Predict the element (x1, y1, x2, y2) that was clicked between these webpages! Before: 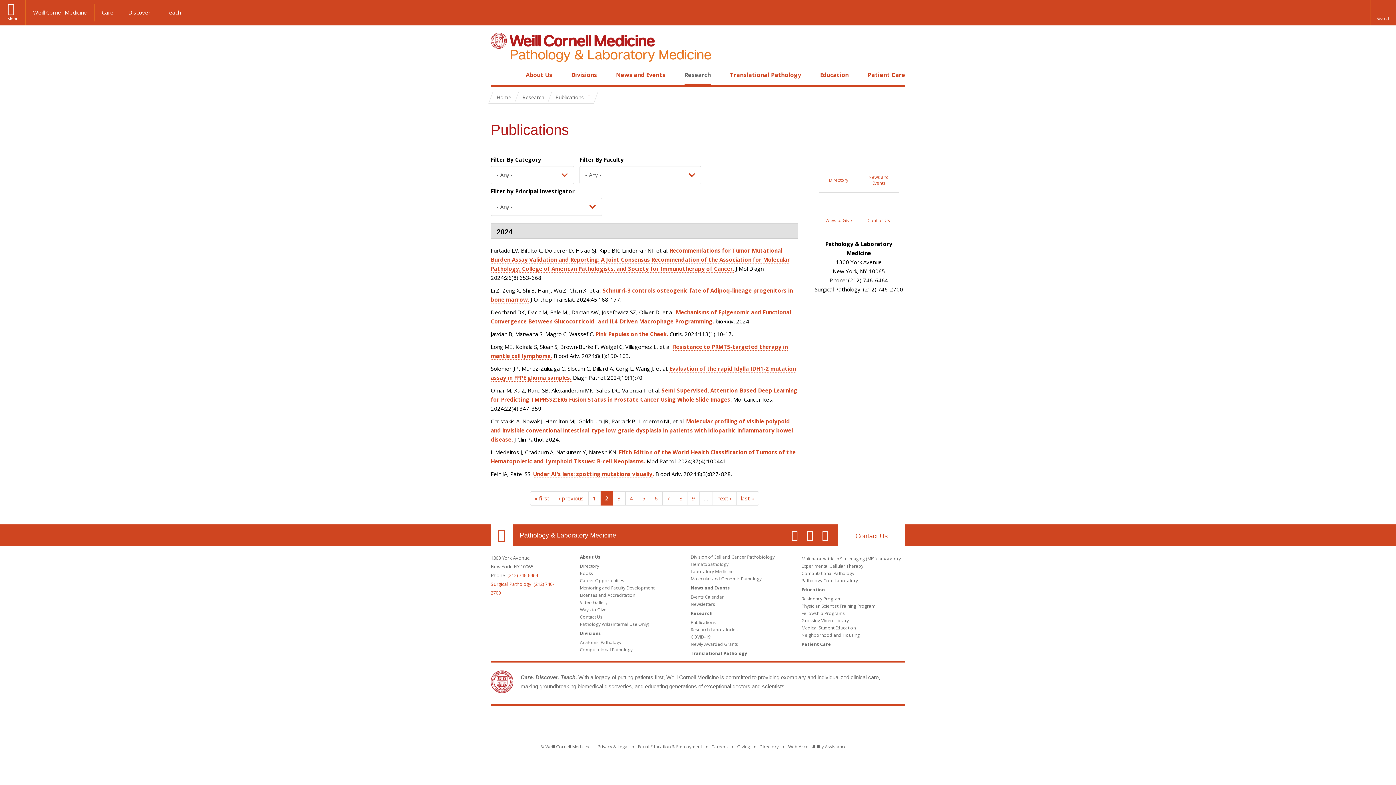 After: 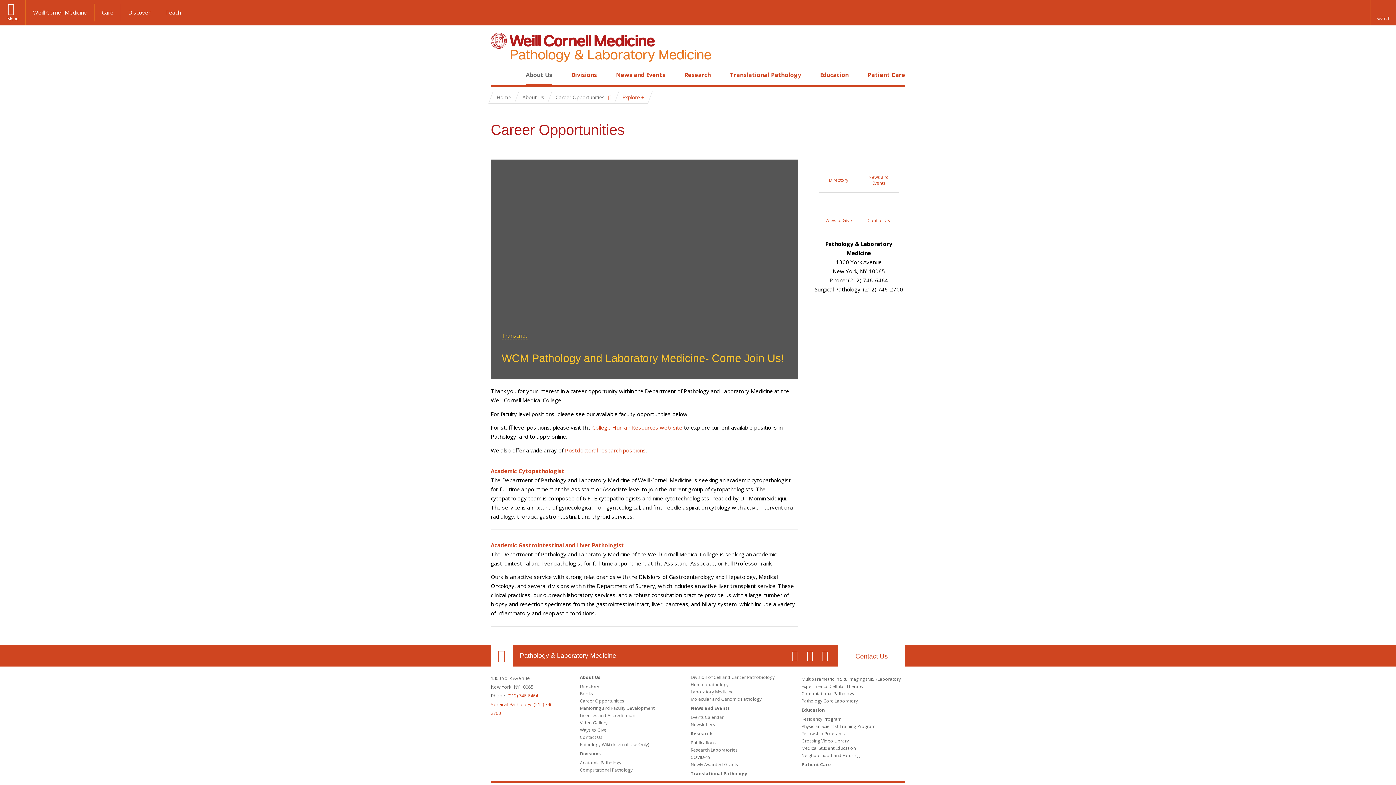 Action: label: Career Opportunities bbox: (580, 577, 624, 584)